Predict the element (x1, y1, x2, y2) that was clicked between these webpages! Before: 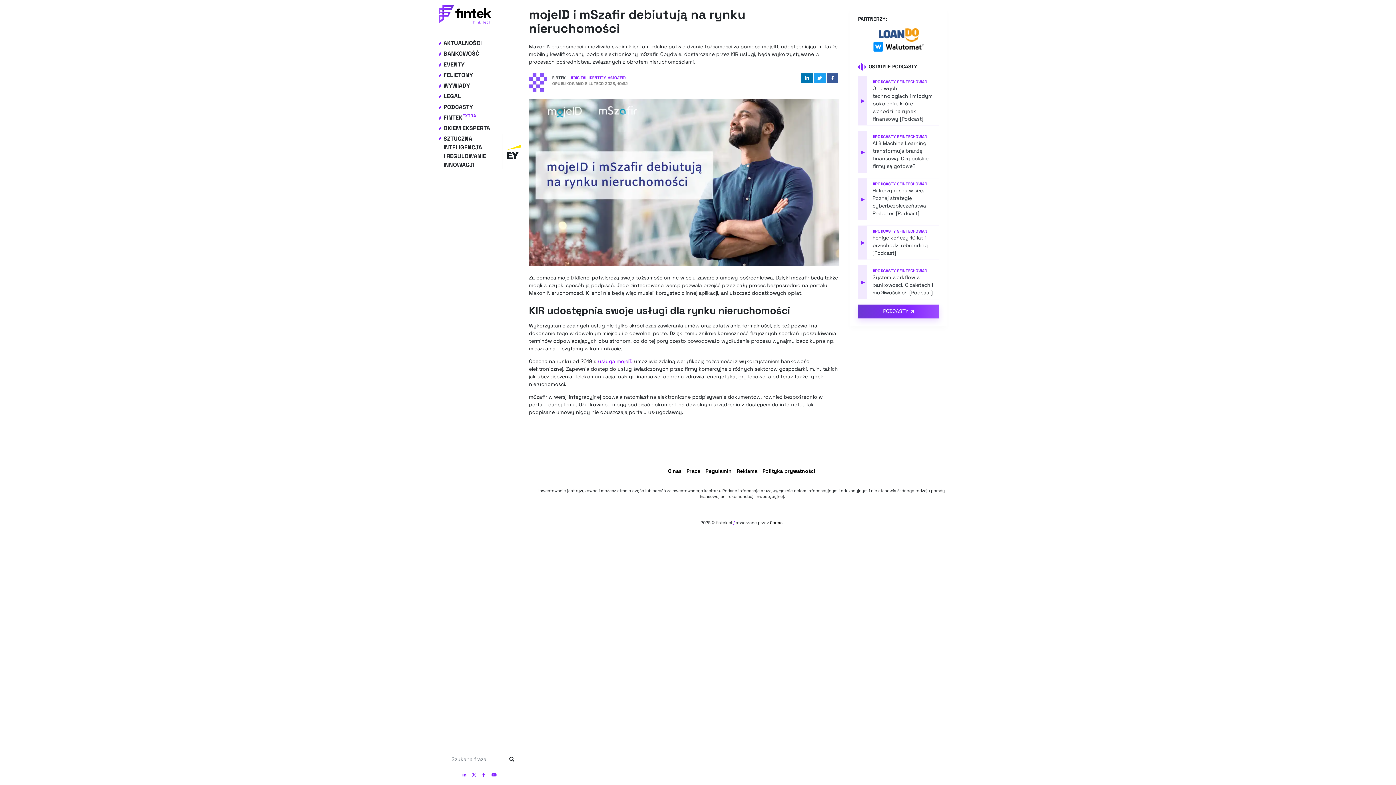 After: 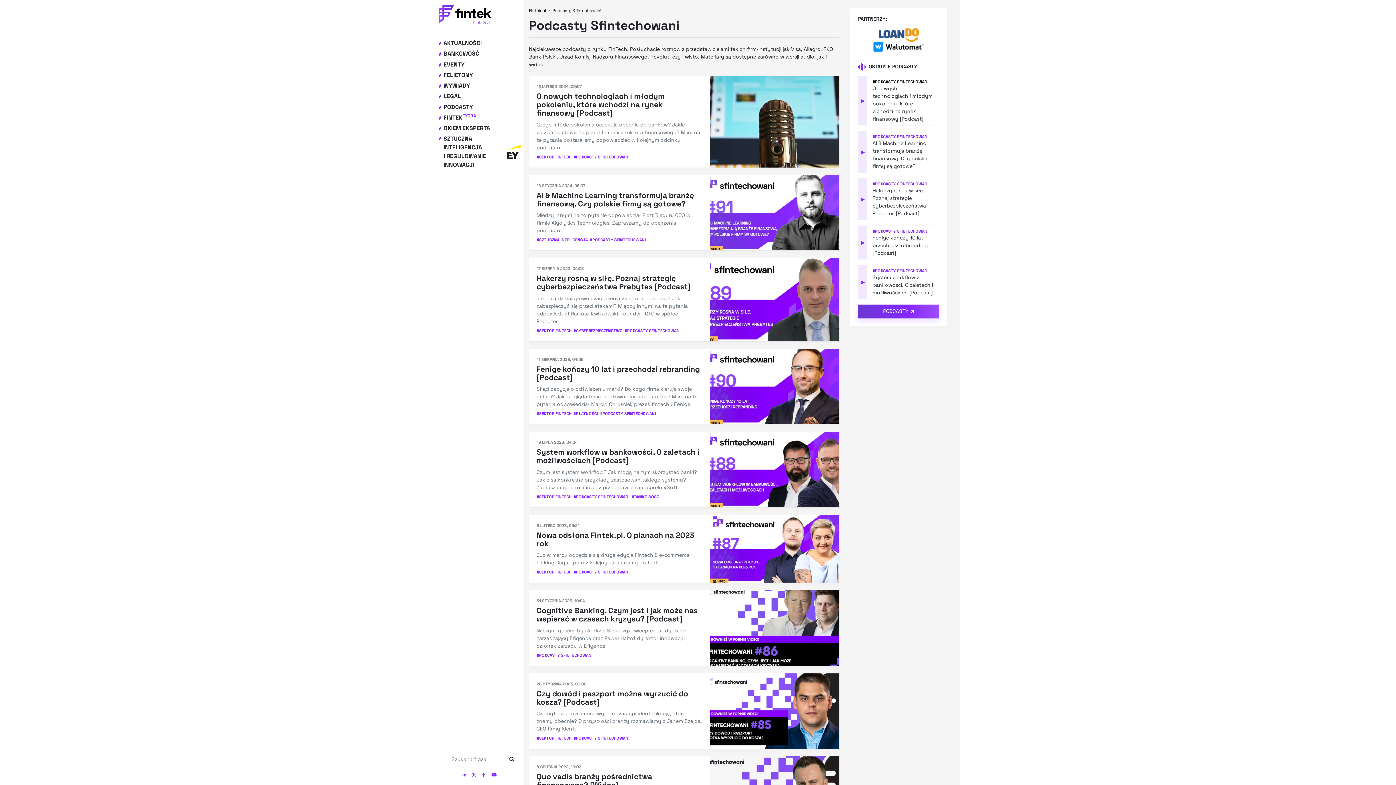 Action: bbox: (872, 79, 928, 84) label: #PODCASTY SFINTECHOWANI